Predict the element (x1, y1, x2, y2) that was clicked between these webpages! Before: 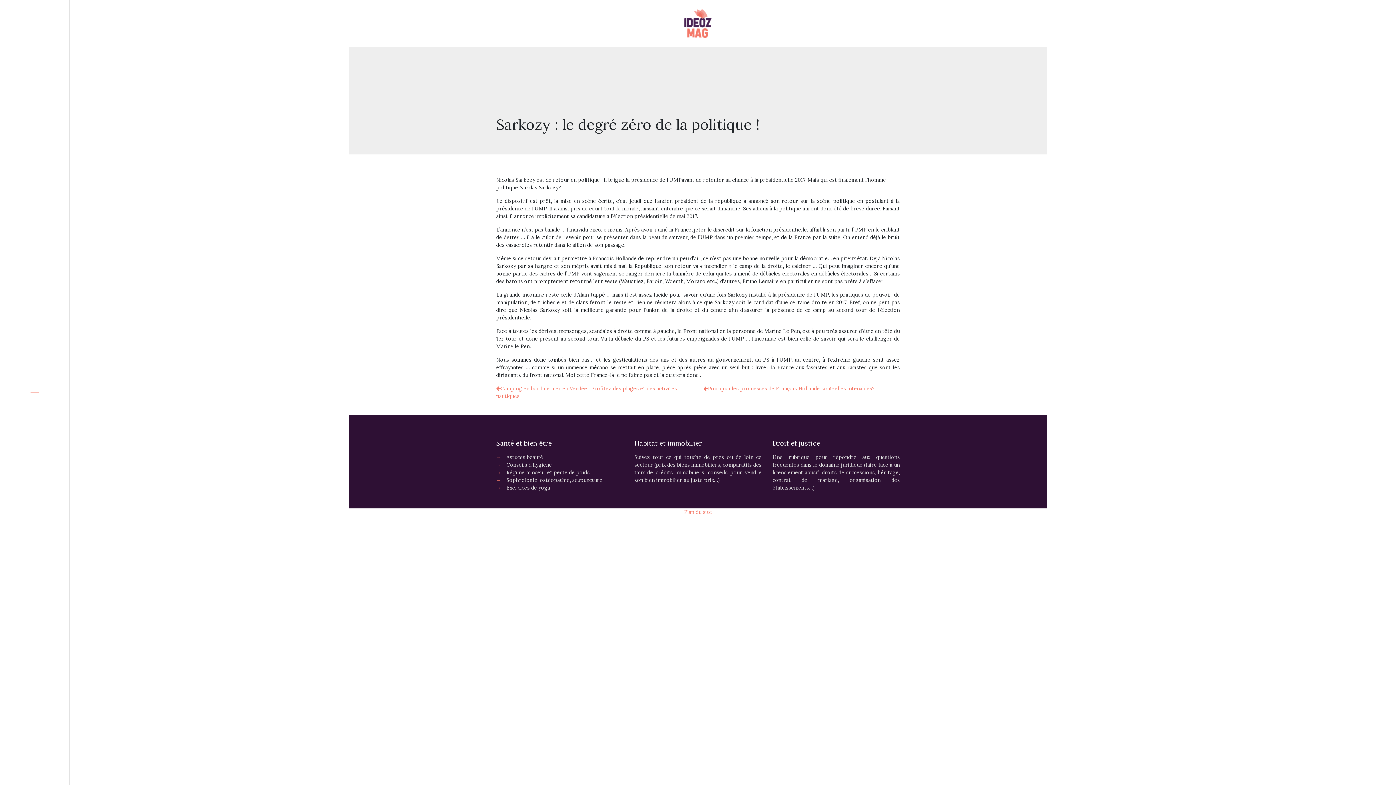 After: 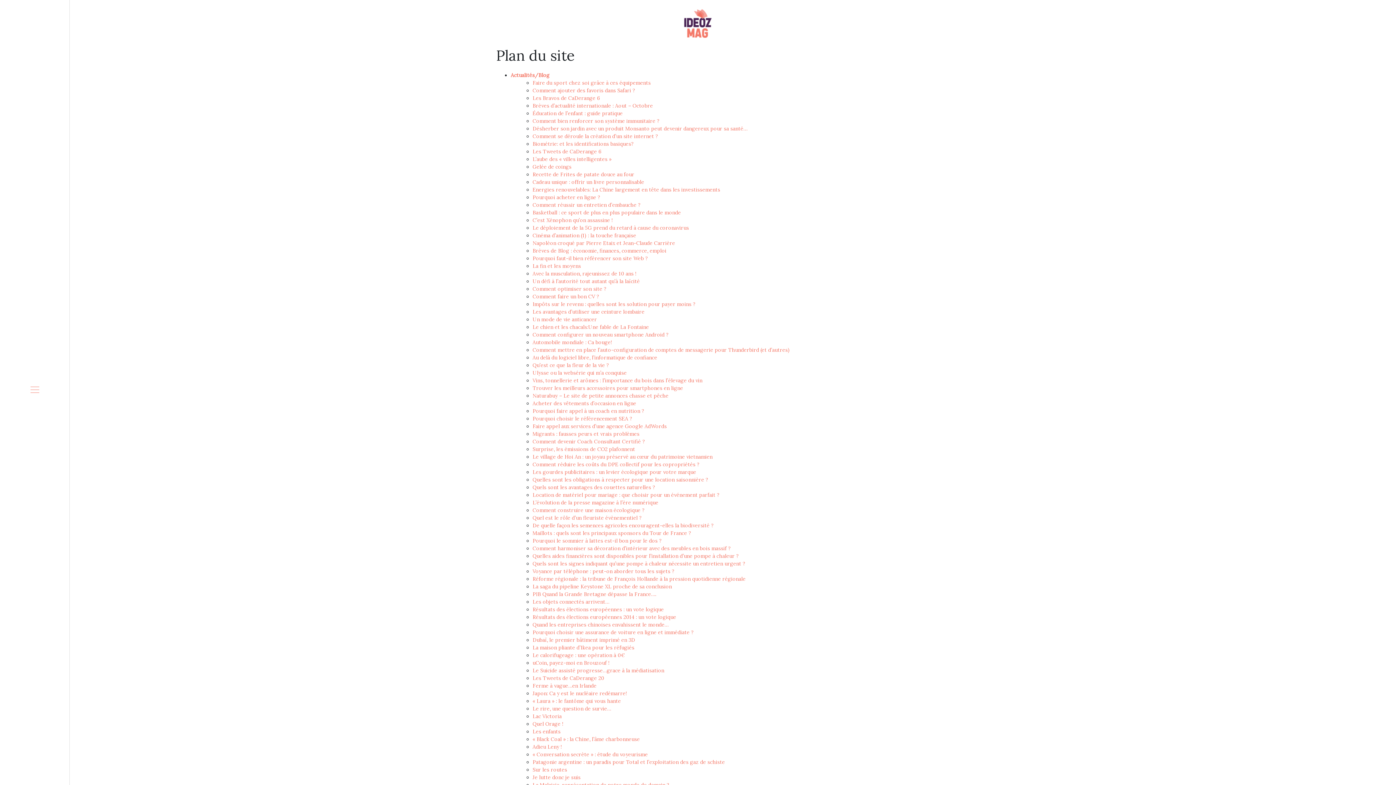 Action: bbox: (684, 509, 712, 515) label: Plan du site